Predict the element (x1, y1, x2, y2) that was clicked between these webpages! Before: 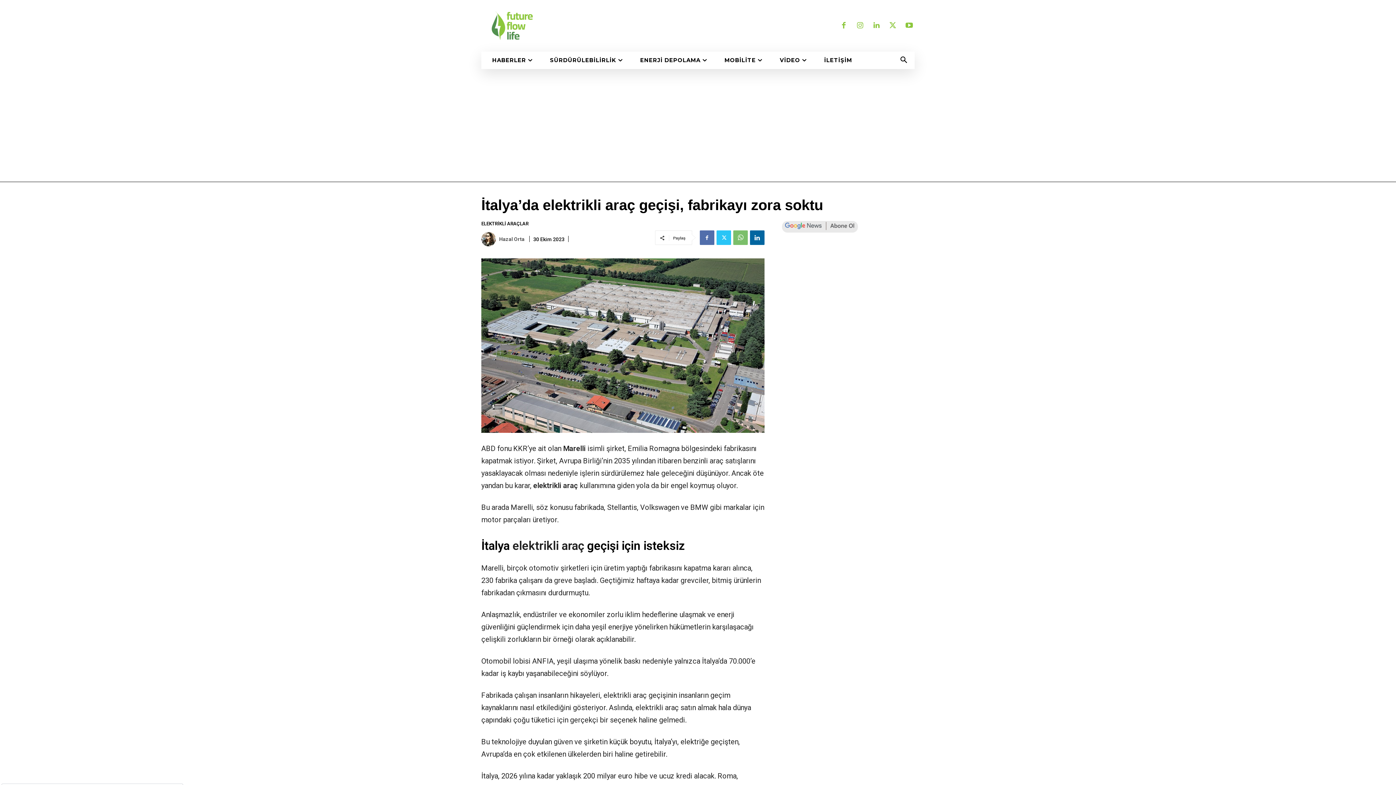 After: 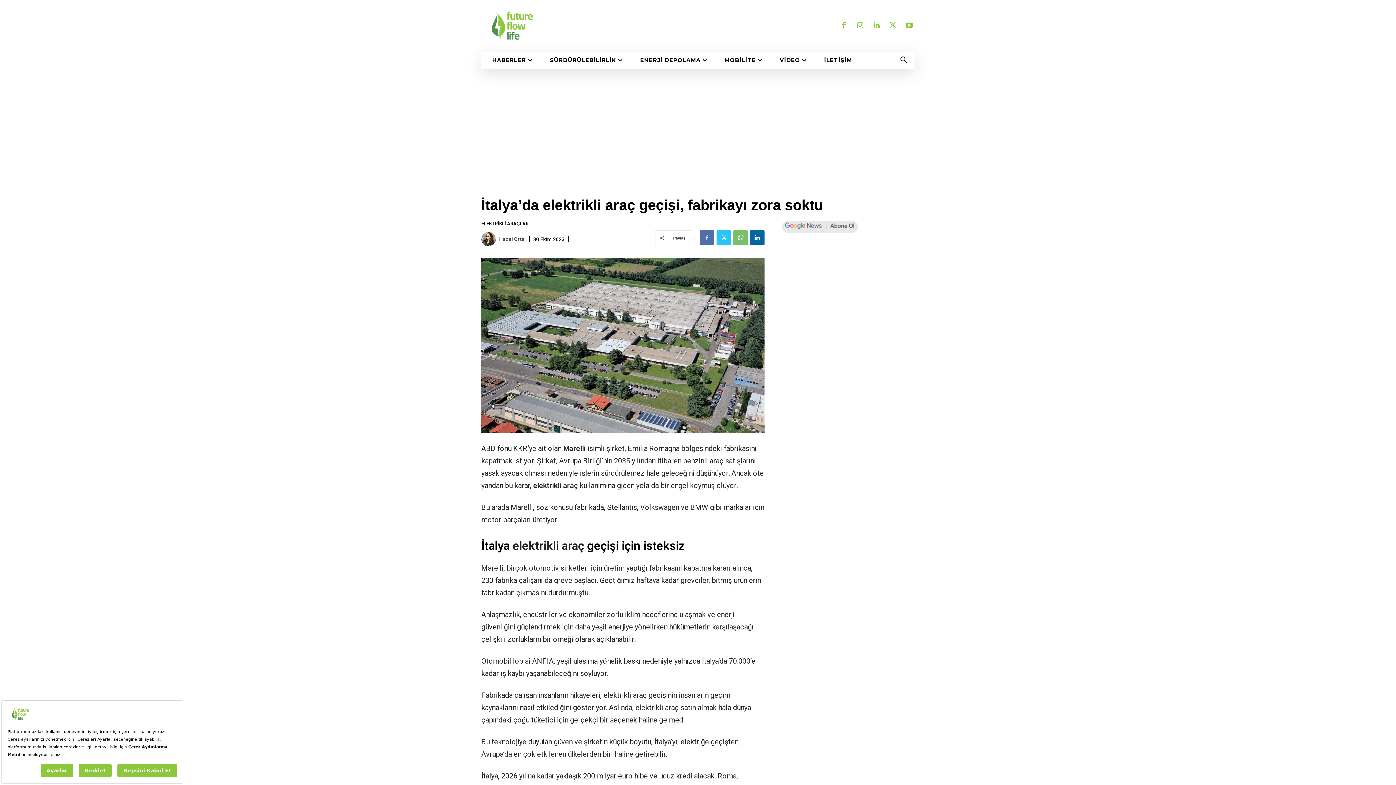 Action: bbox: (887, 20, 898, 31)